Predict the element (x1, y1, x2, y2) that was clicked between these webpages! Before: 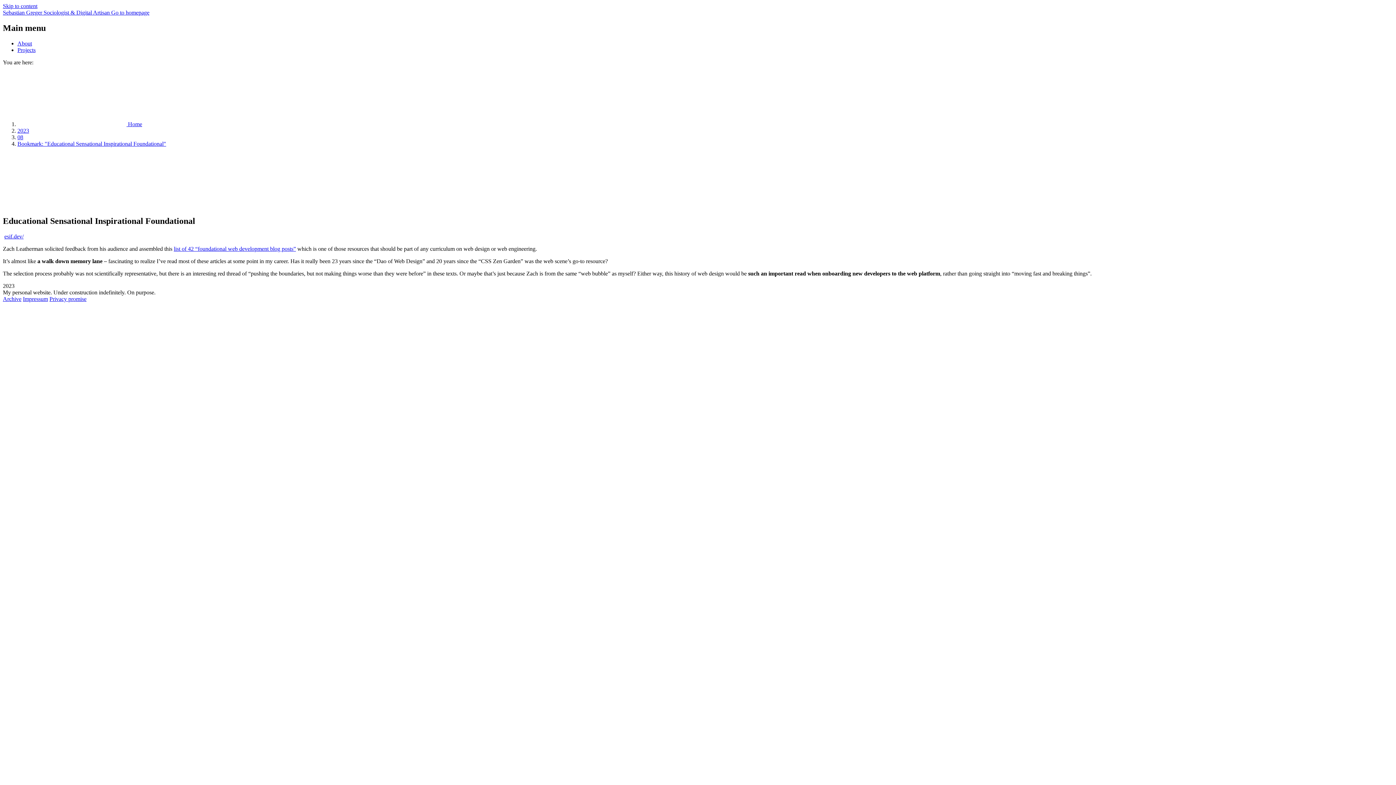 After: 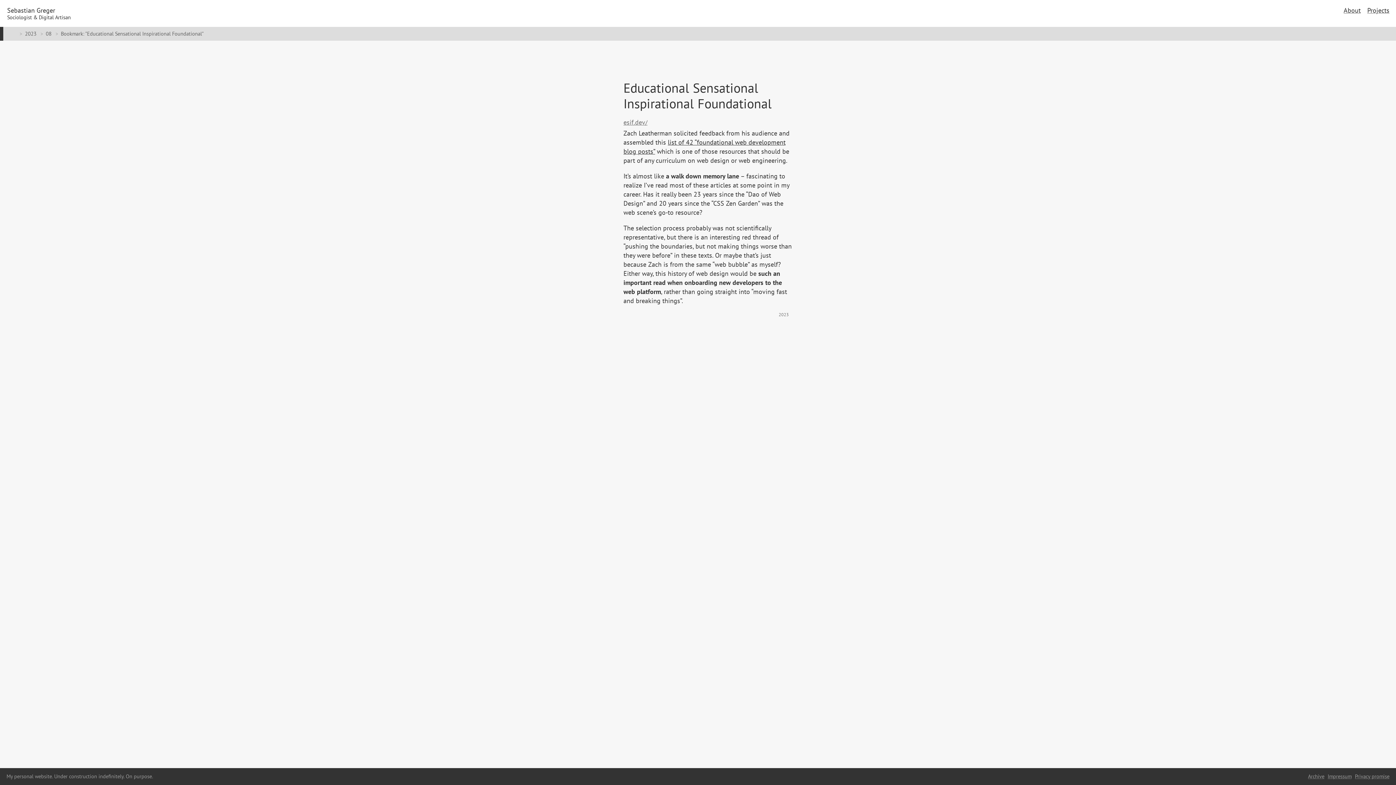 Action: label: Bookmark: "Educational Sensational Inspirational Foundational" bbox: (17, 140, 166, 146)